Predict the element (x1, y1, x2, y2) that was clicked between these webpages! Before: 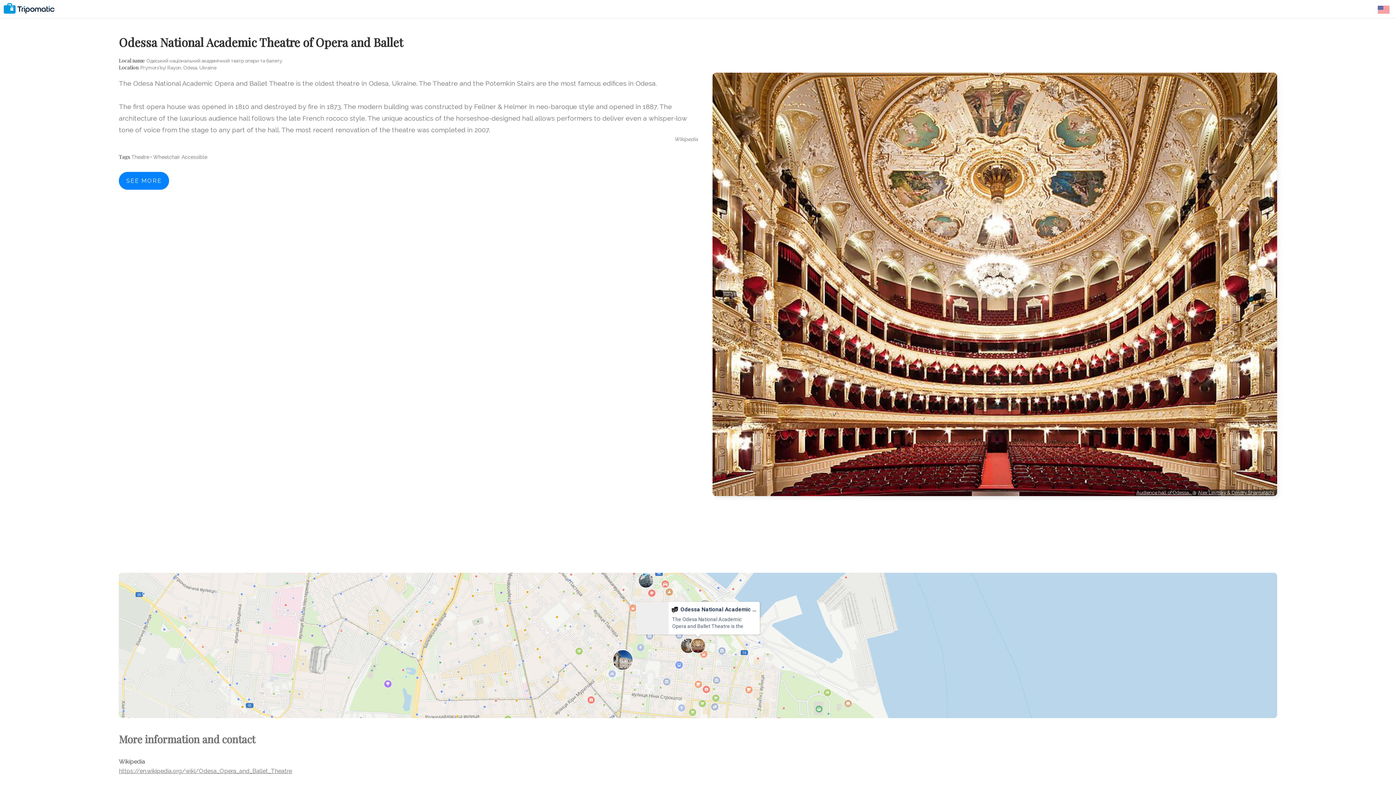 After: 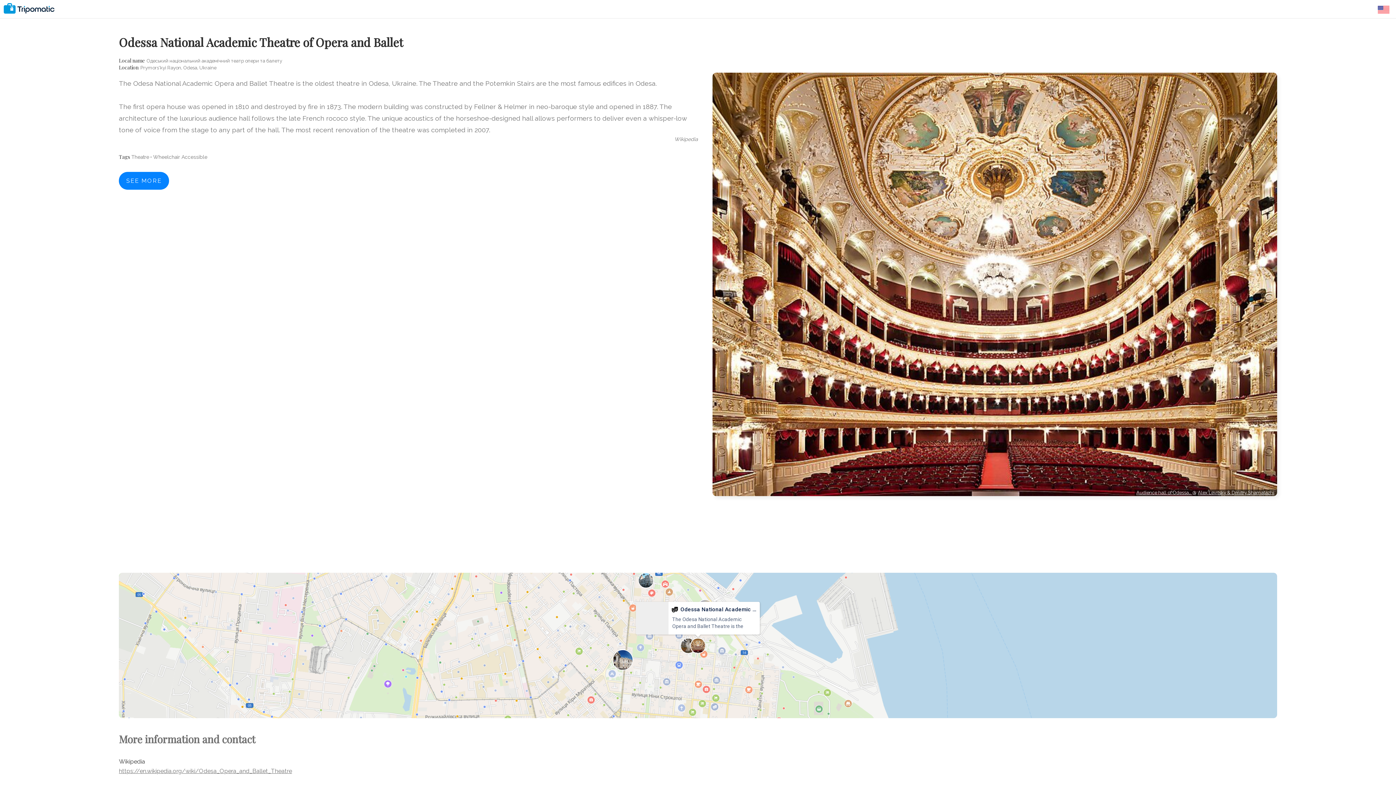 Action: bbox: (1136, 490, 1192, 495) label: Audience hall of Odessa… 